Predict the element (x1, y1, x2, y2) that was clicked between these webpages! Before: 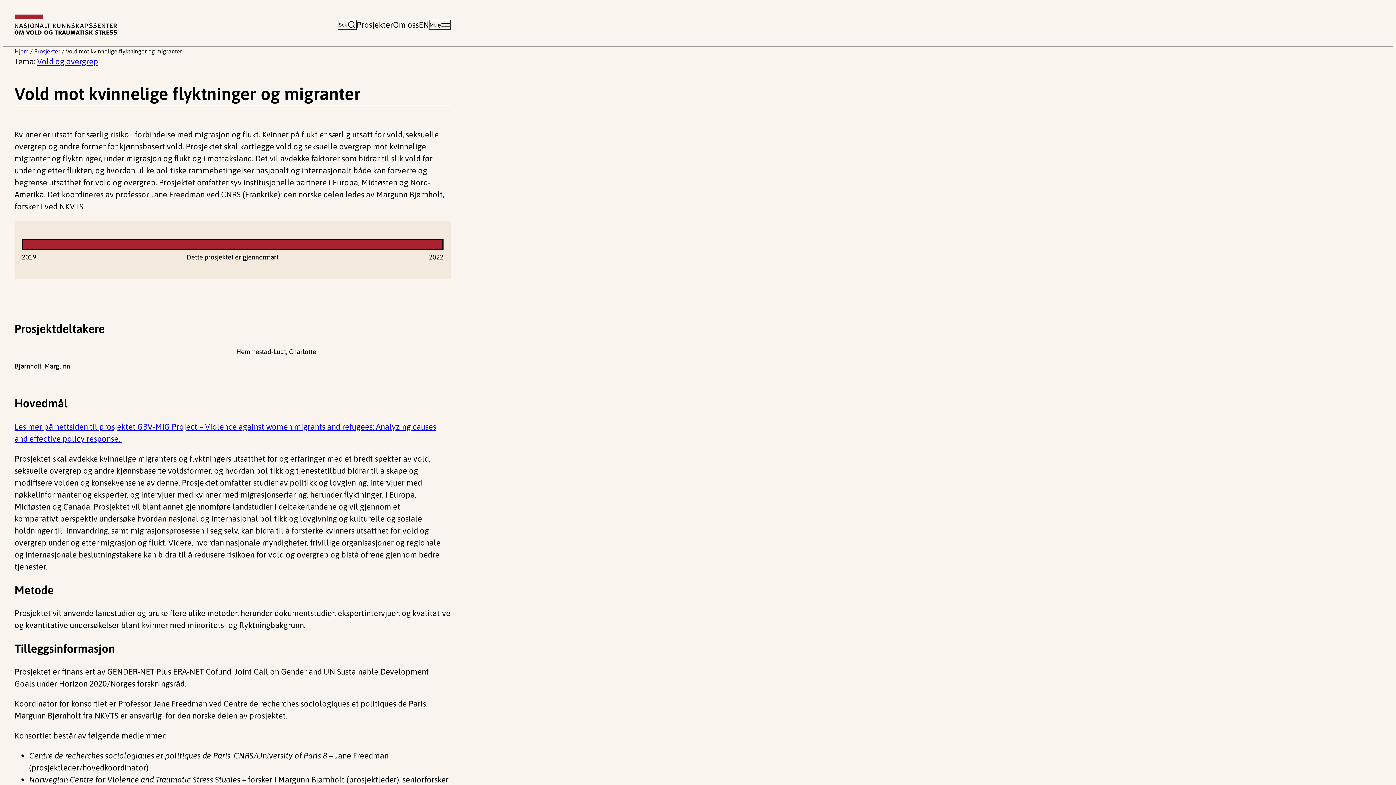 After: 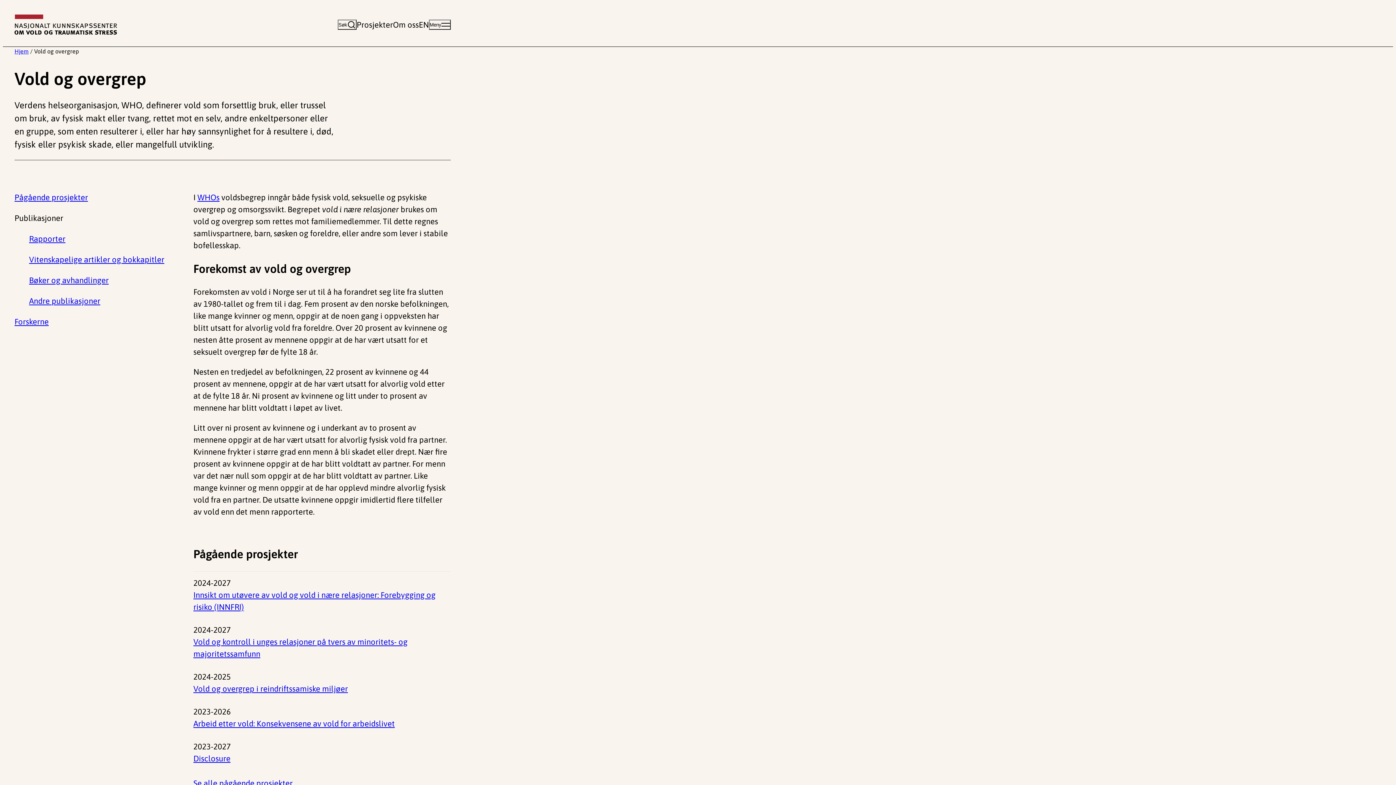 Action: label: Vold og overgrep bbox: (37, 56, 98, 66)